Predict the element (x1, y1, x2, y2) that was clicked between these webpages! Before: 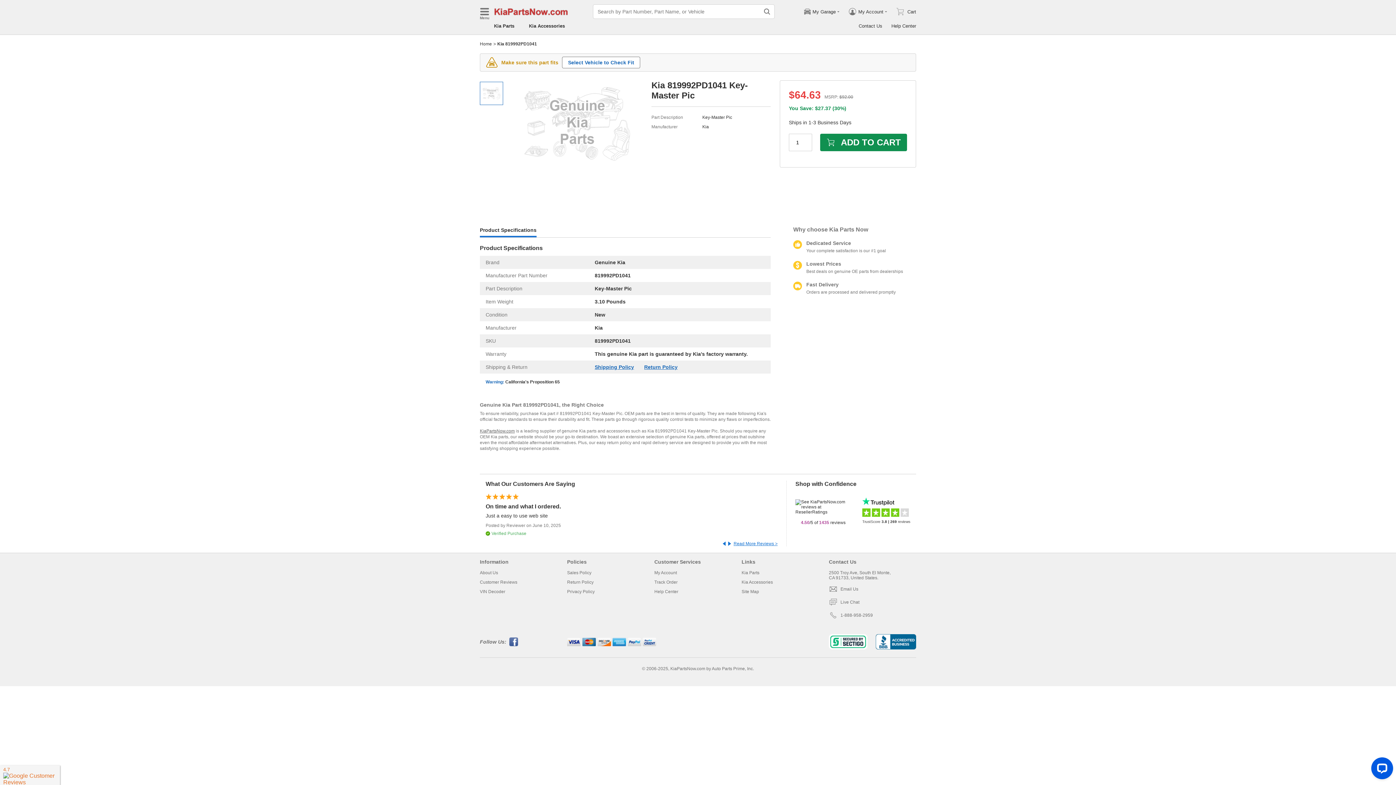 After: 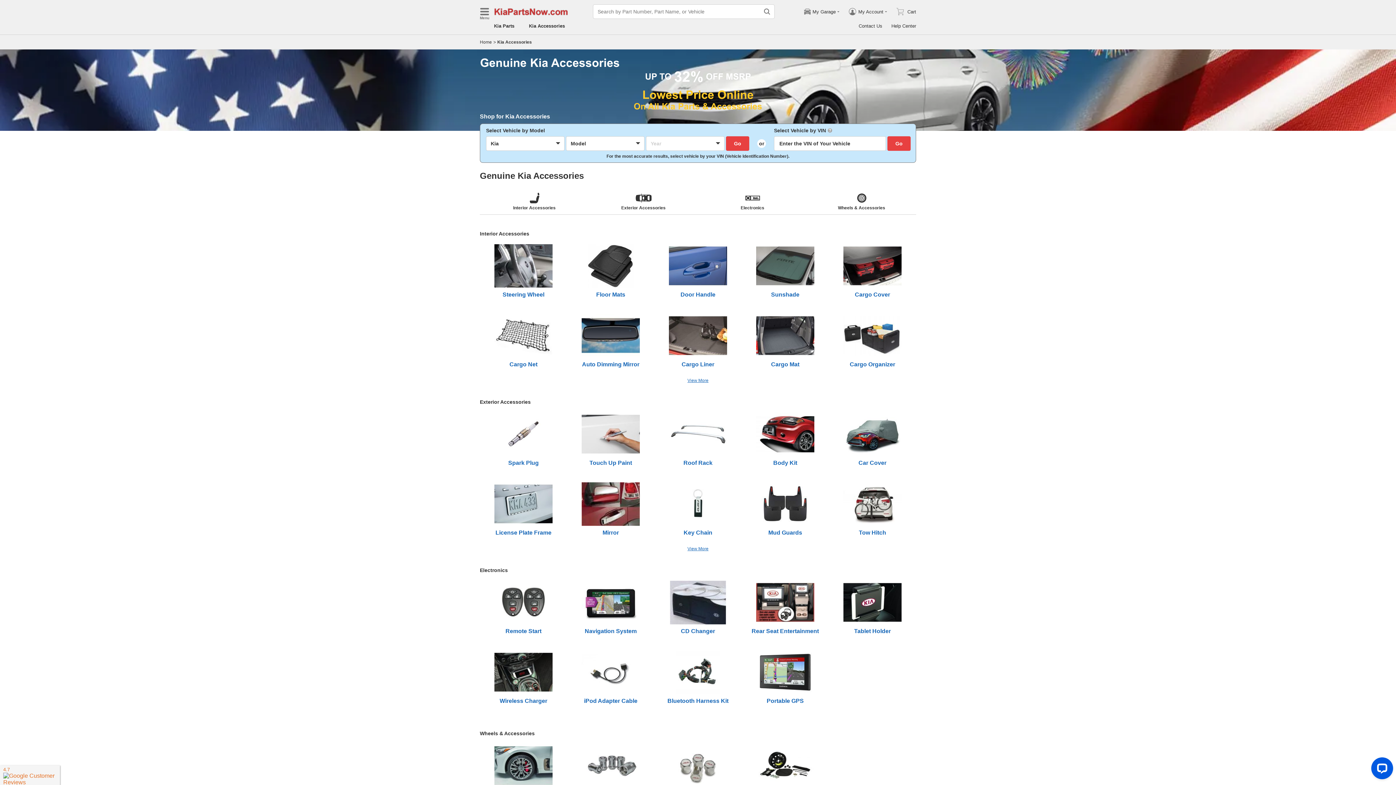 Action: label: Kia Accessories bbox: (529, 23, 565, 28)